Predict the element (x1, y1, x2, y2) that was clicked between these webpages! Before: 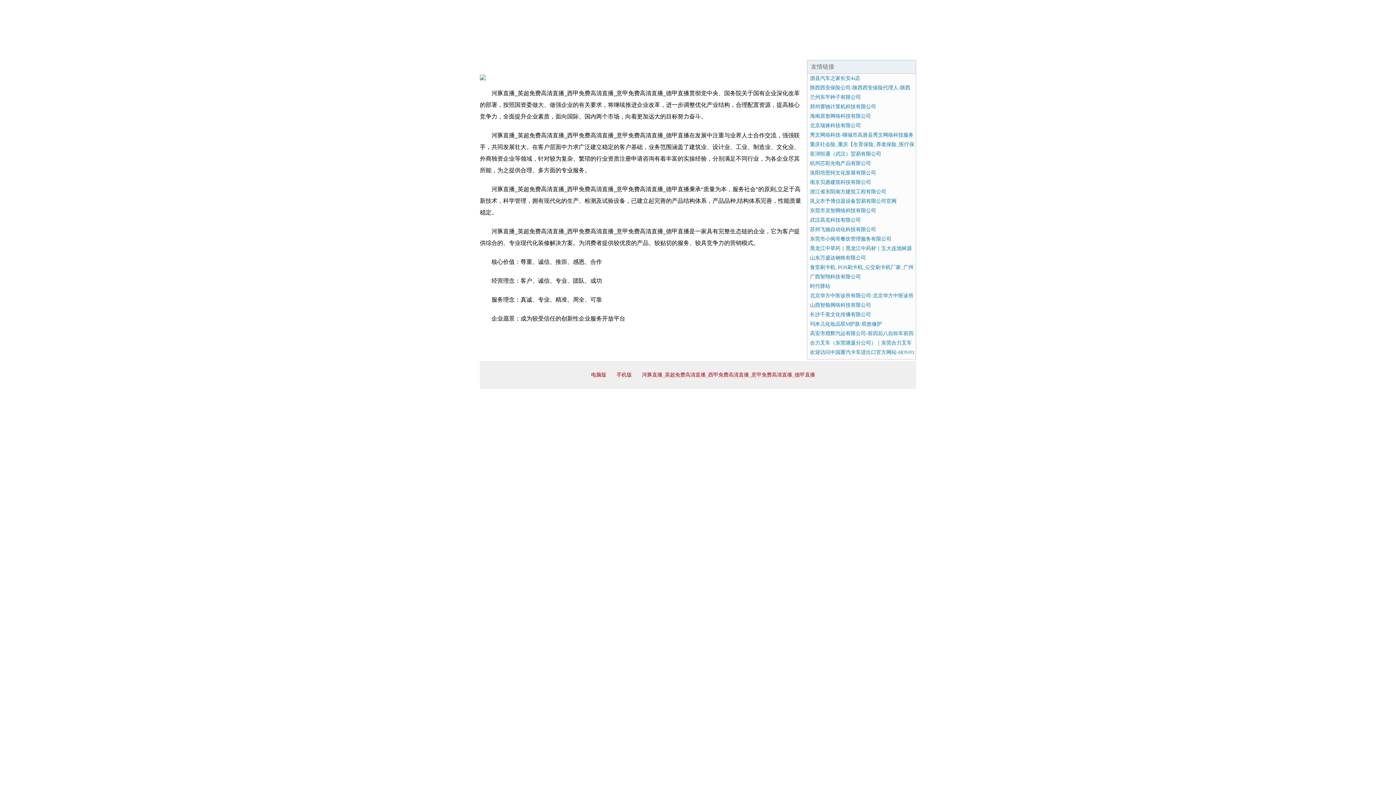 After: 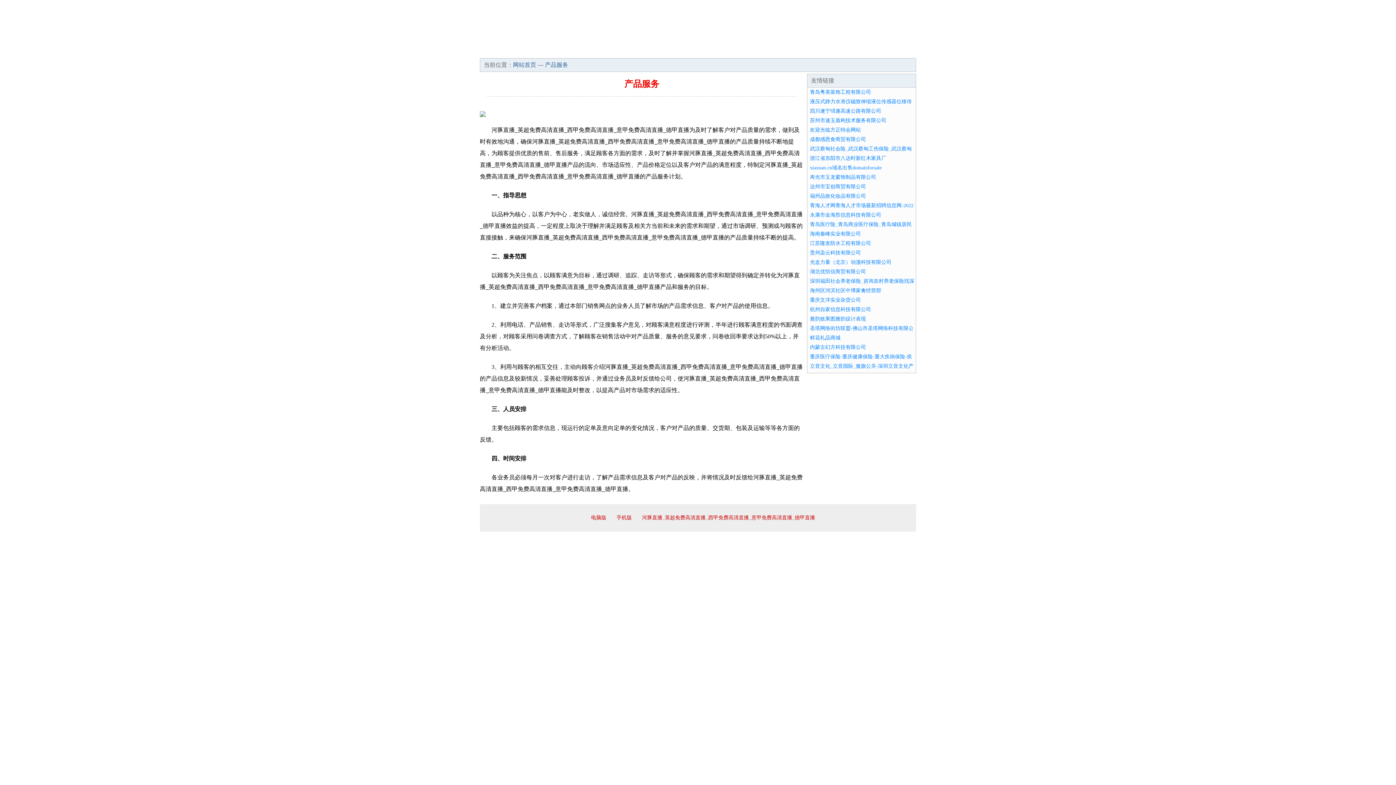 Action: label: 产品服务 bbox: (610, 44, 654, 57)